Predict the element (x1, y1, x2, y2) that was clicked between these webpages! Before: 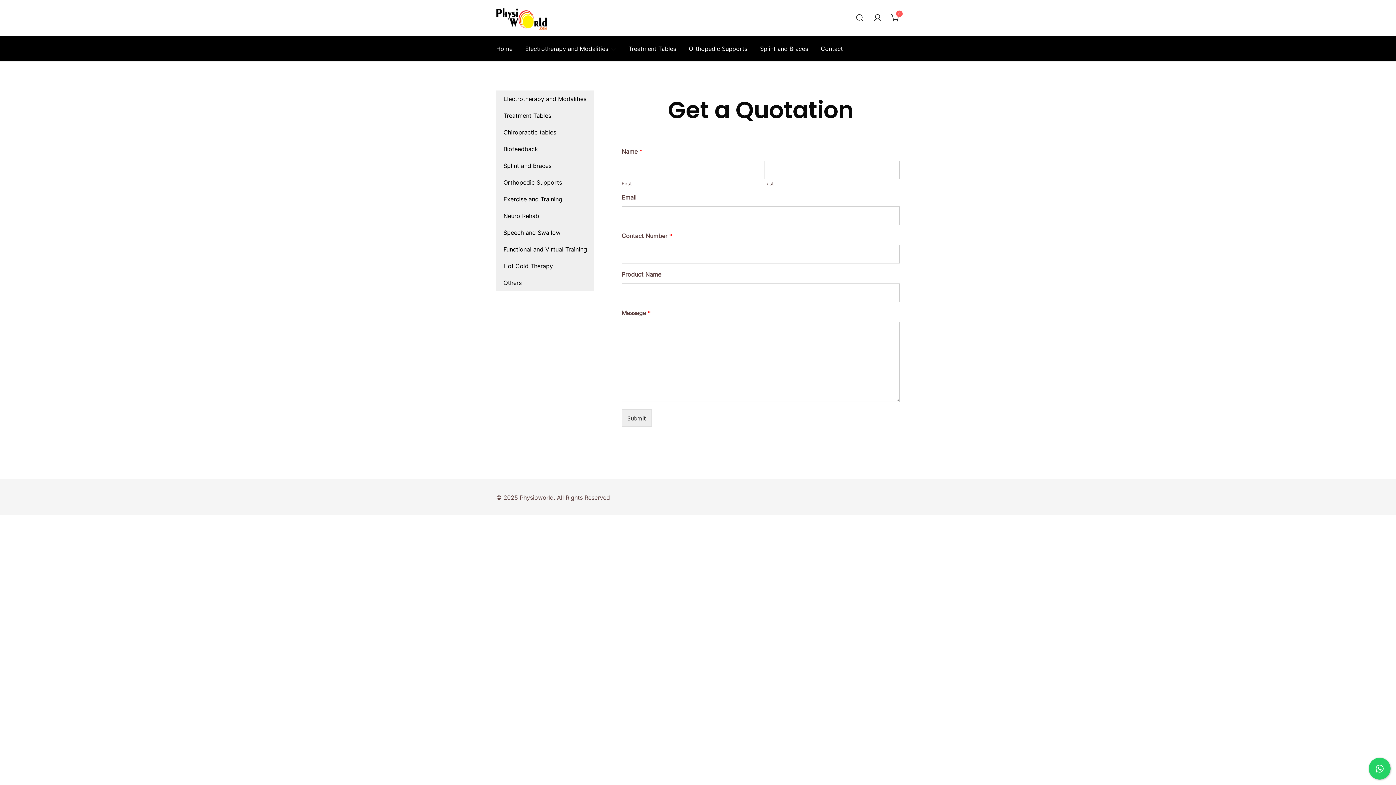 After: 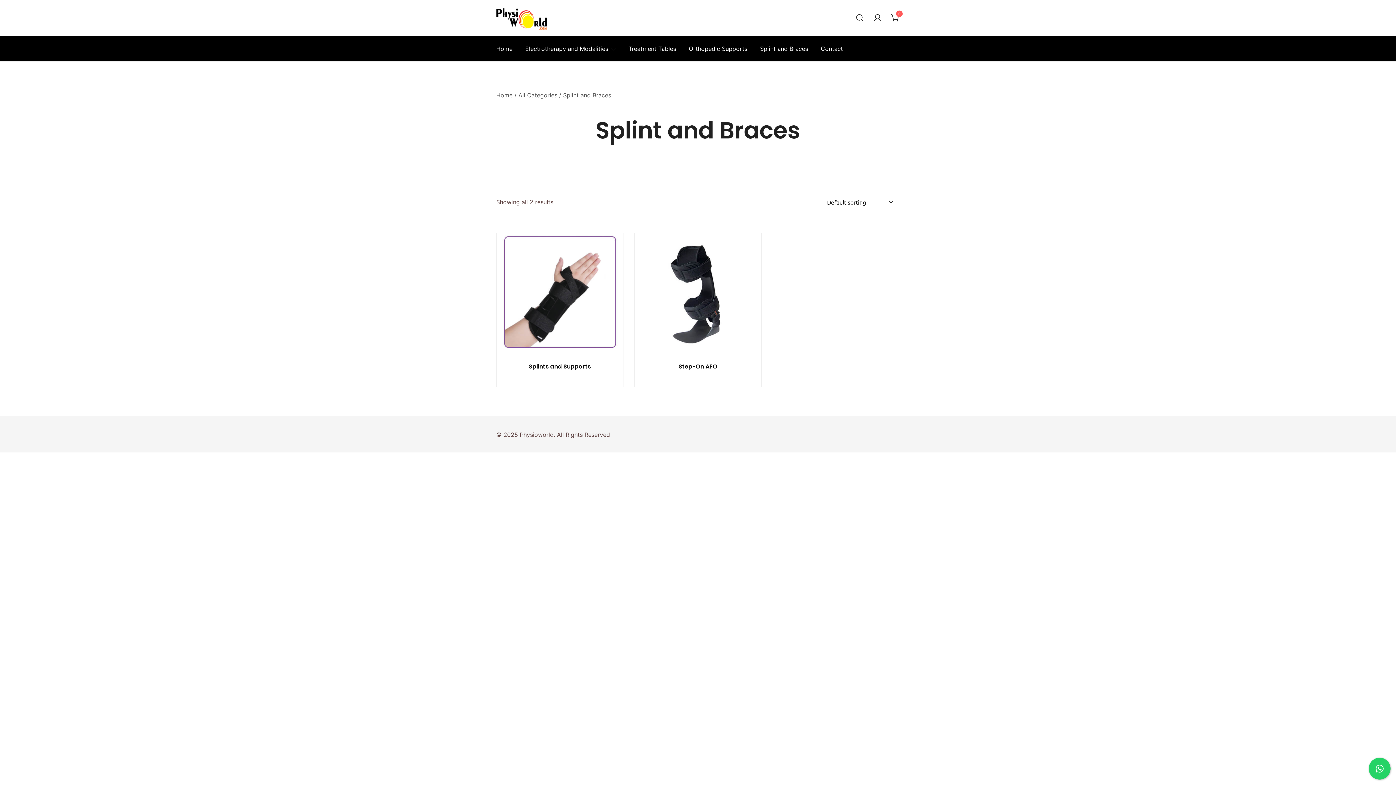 Action: bbox: (496, 157, 594, 174) label: Splint and Braces